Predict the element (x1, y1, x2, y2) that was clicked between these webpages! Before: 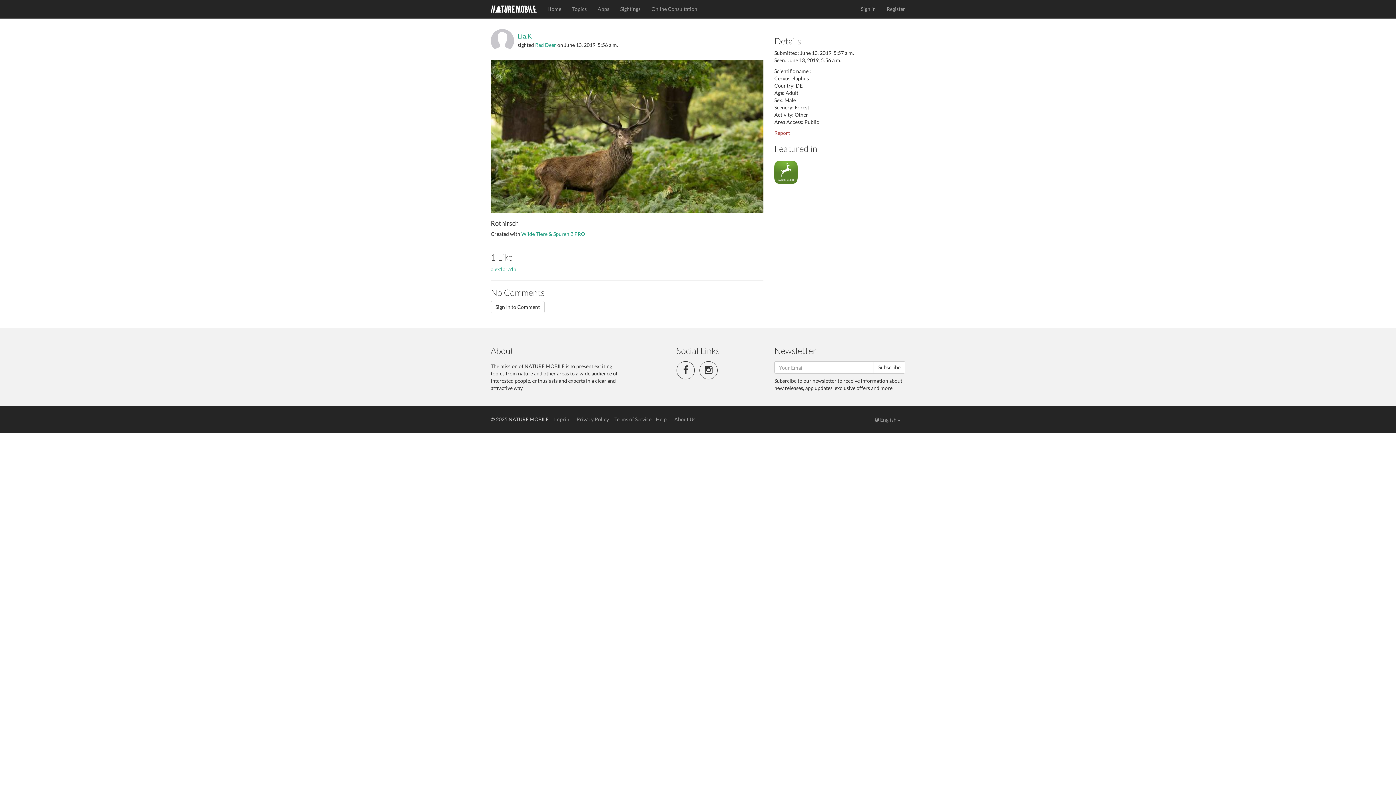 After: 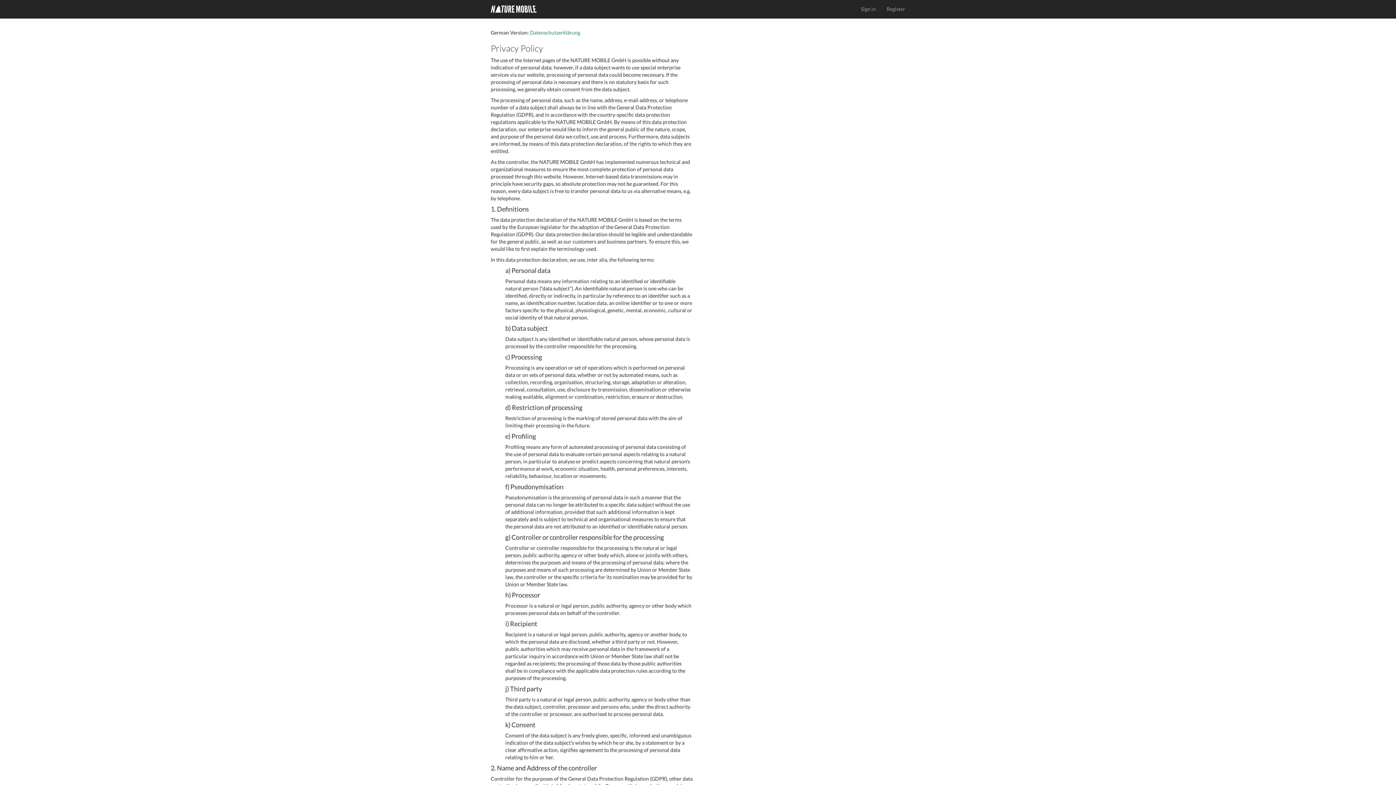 Action: bbox: (576, 416, 609, 422) label: Privacy Policy